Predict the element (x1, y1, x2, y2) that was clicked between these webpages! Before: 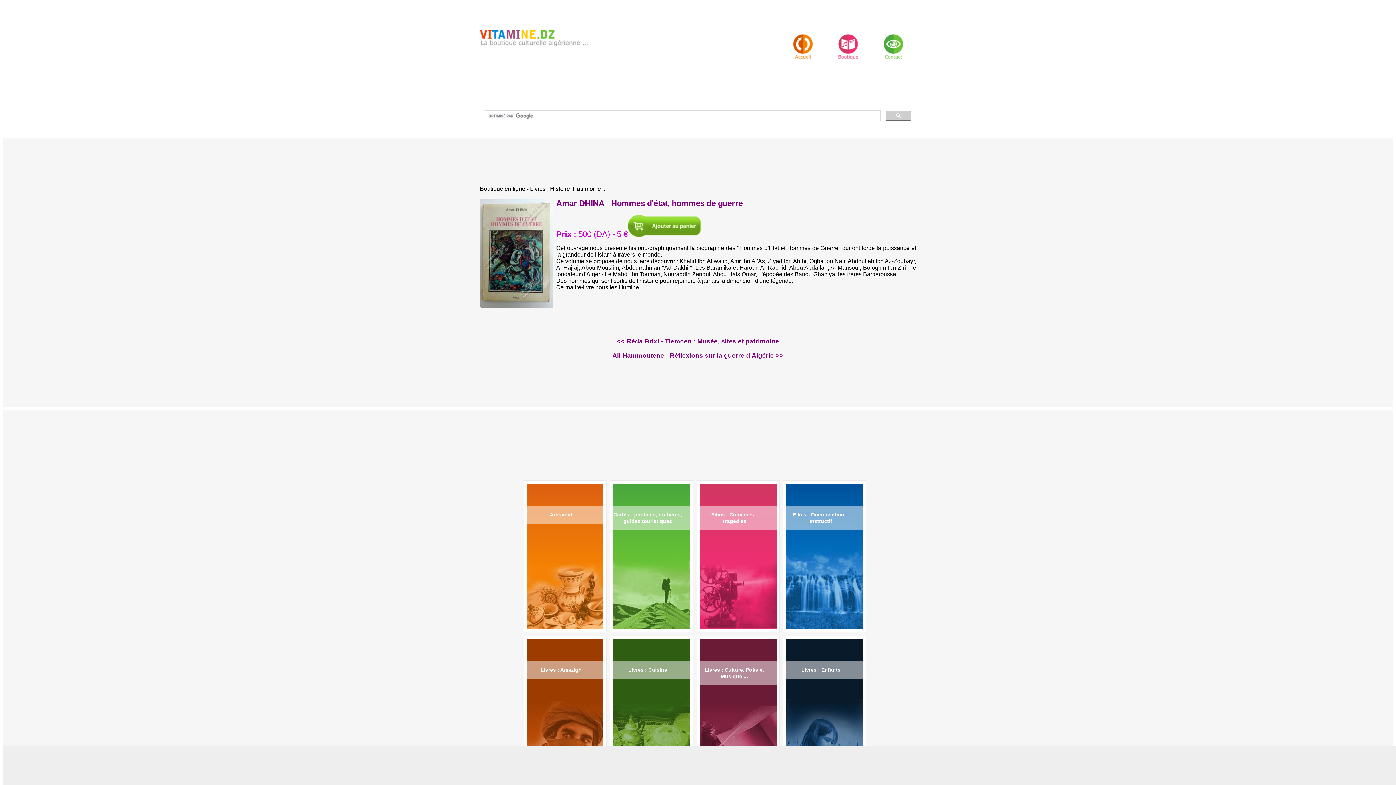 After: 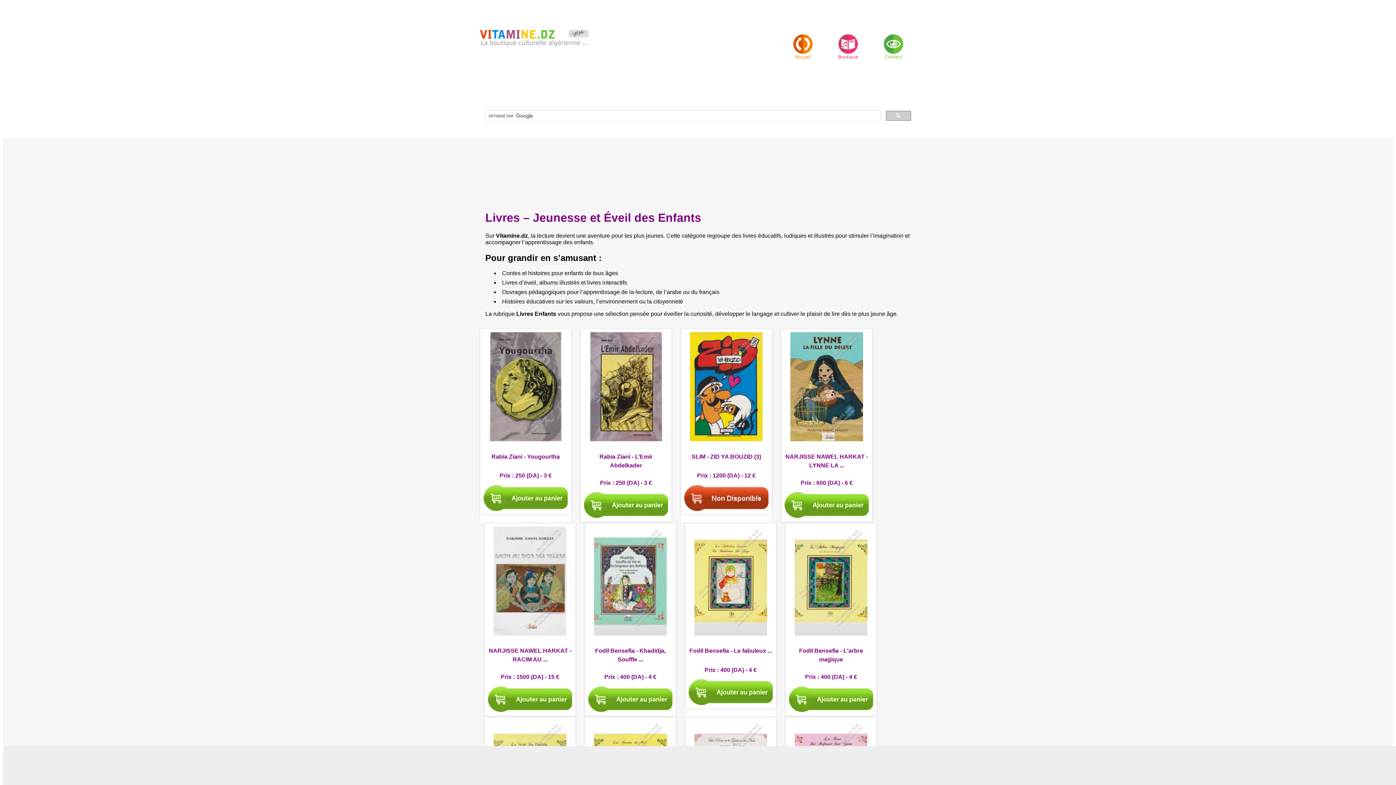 Action: bbox: (786, 708, 863, 714)